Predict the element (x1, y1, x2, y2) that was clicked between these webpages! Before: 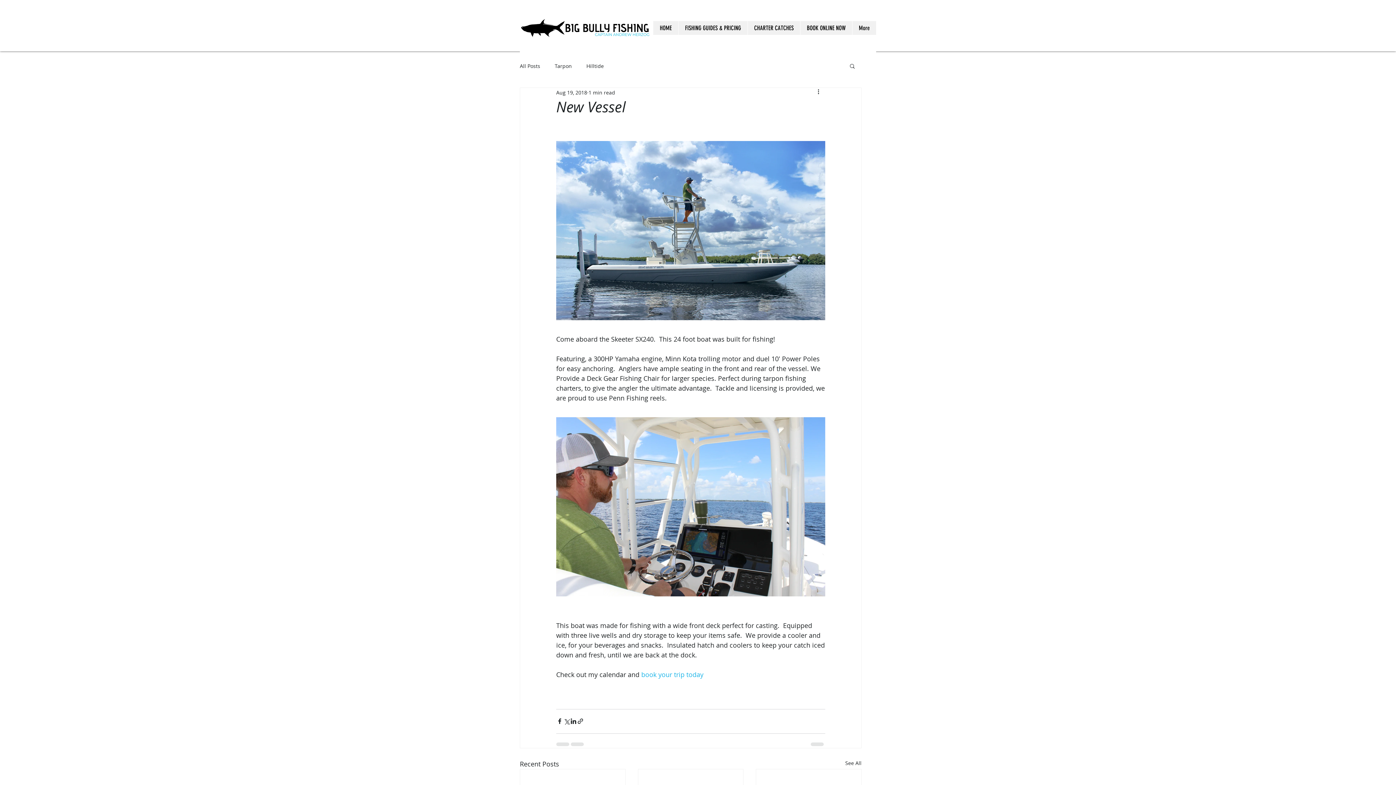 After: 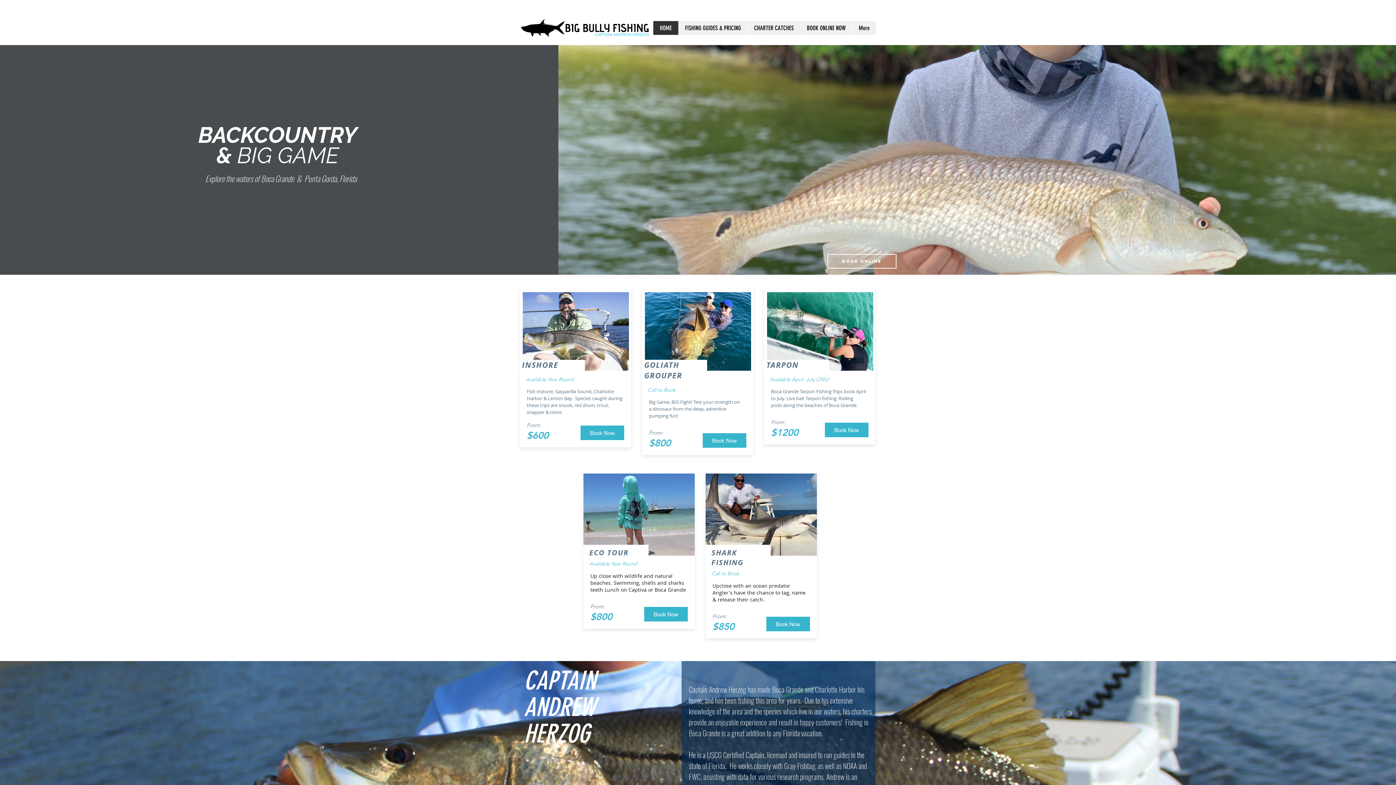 Action: label: HOME bbox: (653, 21, 678, 34)